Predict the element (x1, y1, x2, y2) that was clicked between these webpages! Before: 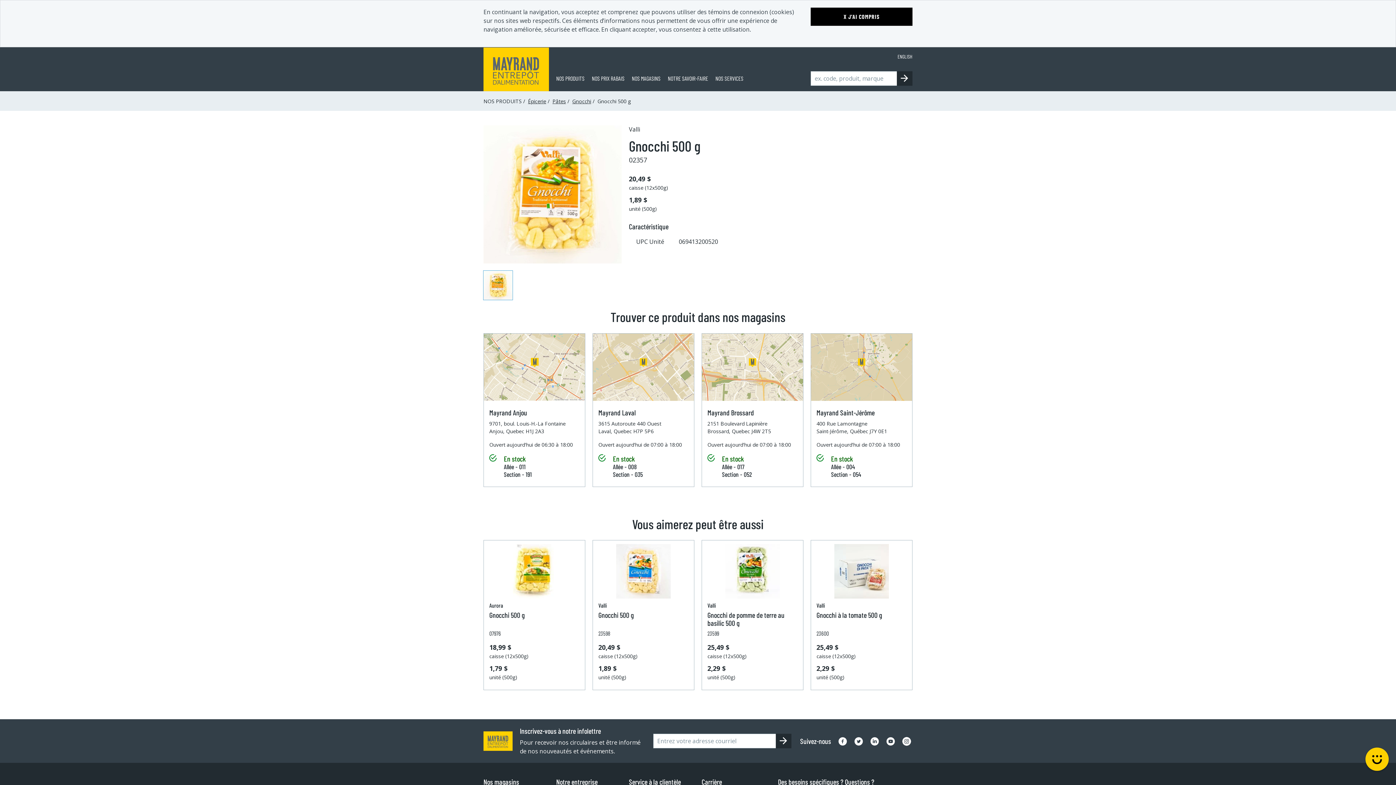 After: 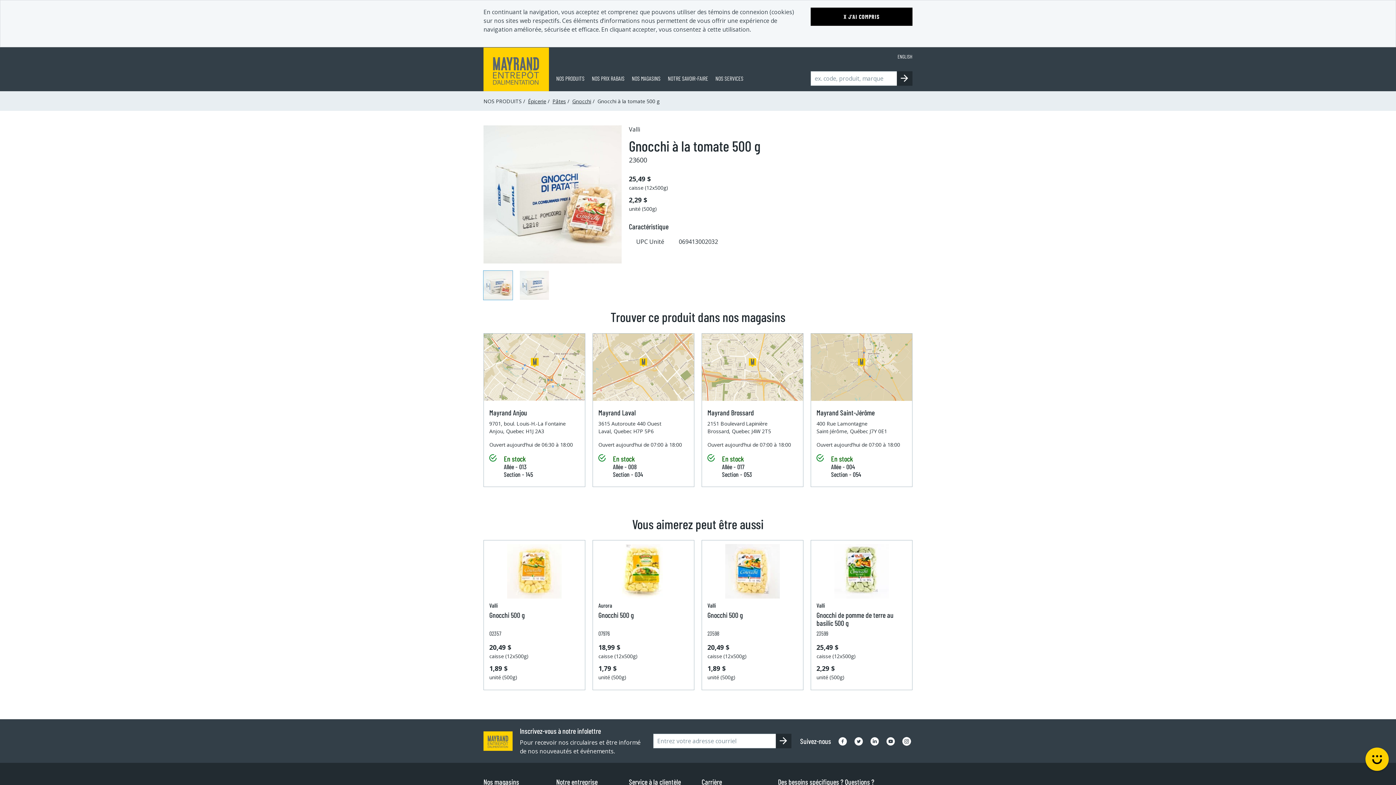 Action: bbox: (816, 610, 882, 619) label: Gnocchi à la tomate 500 g